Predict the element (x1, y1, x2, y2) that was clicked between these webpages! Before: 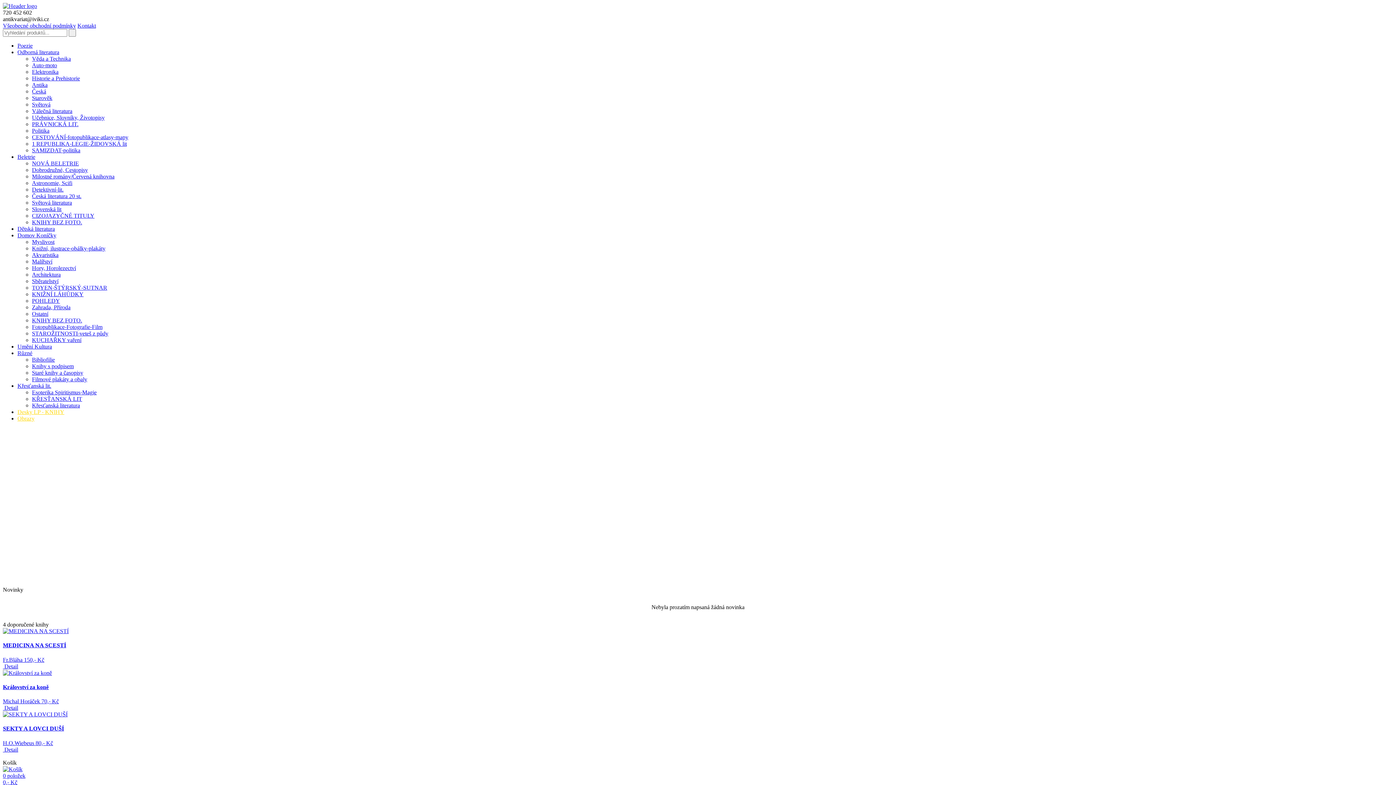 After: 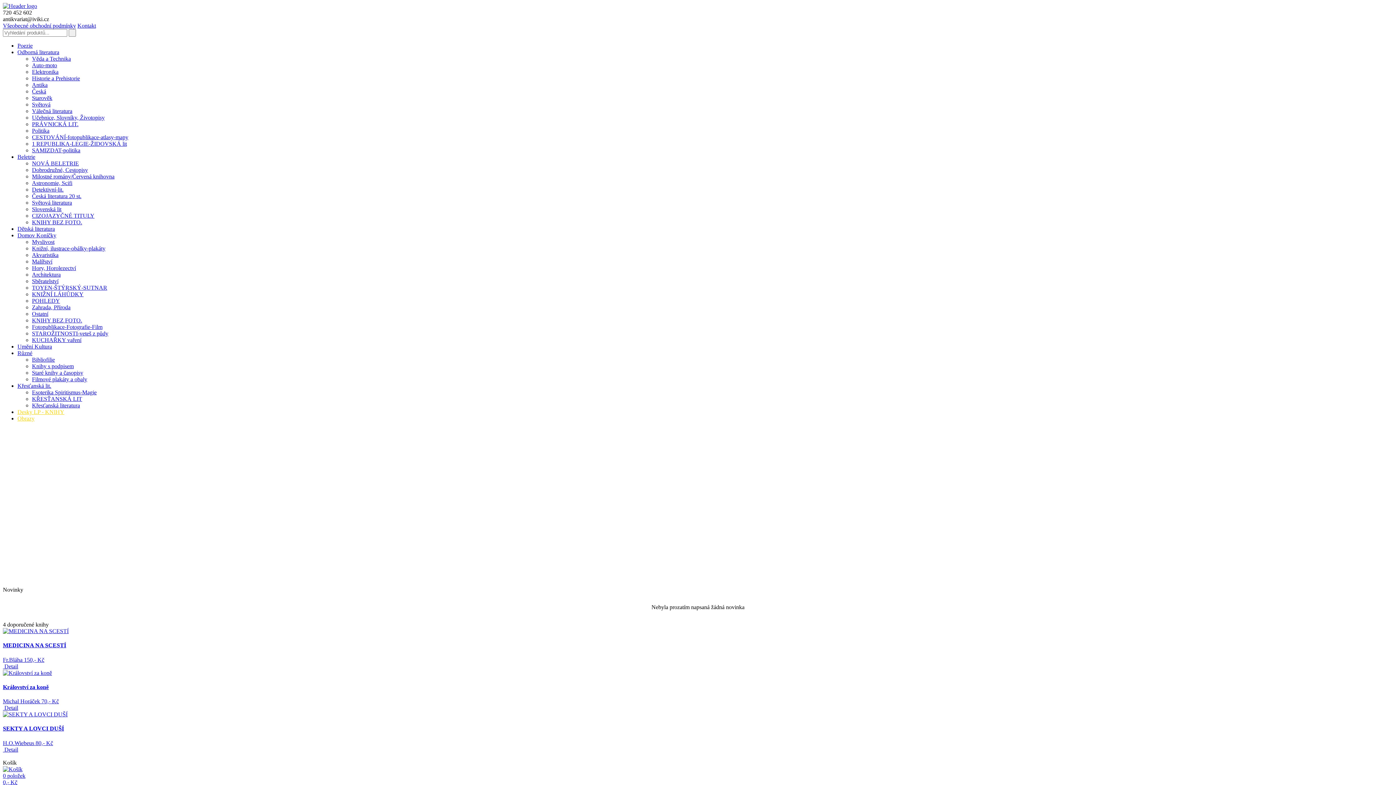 Action: bbox: (17, 350, 32, 356) label: Různé